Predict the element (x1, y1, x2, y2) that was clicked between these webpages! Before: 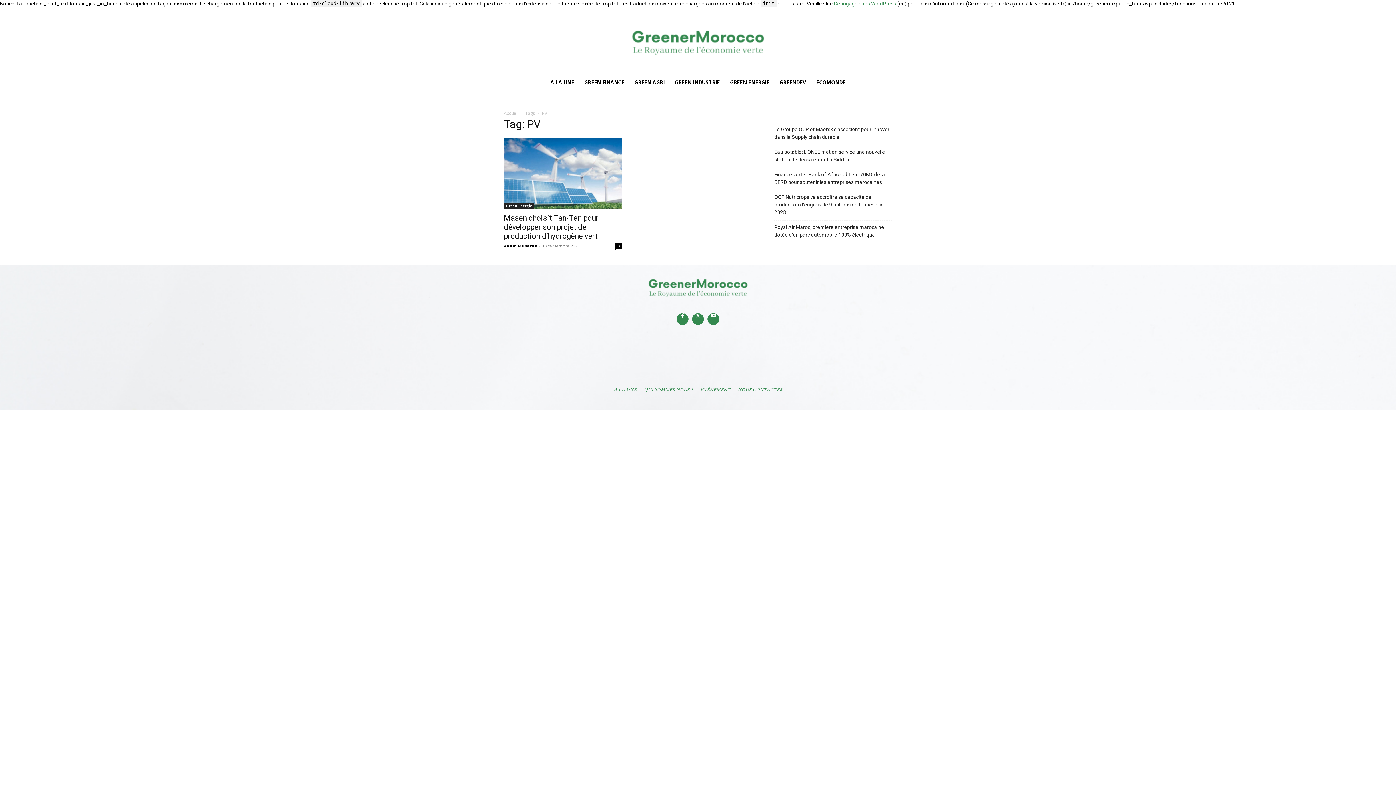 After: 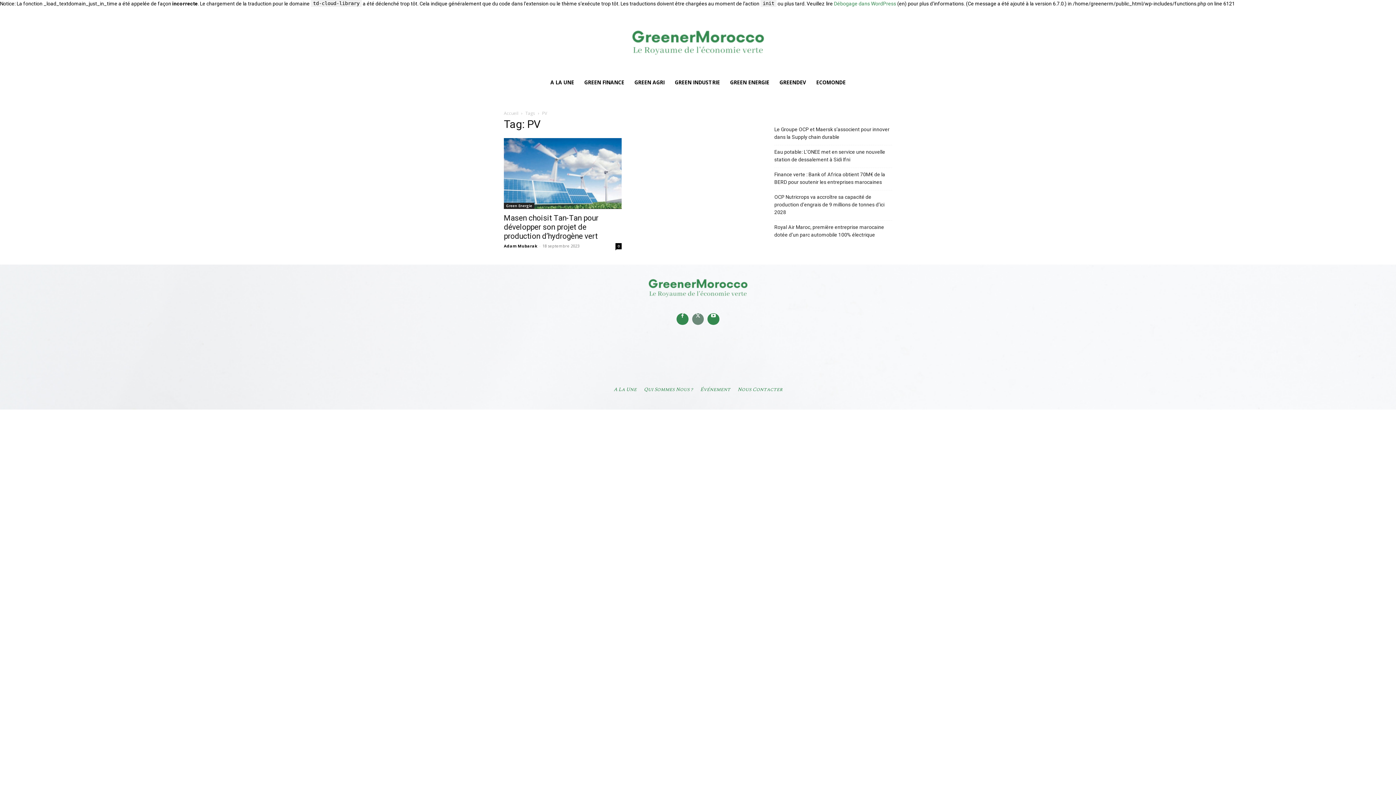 Action: bbox: (692, 313, 704, 325)